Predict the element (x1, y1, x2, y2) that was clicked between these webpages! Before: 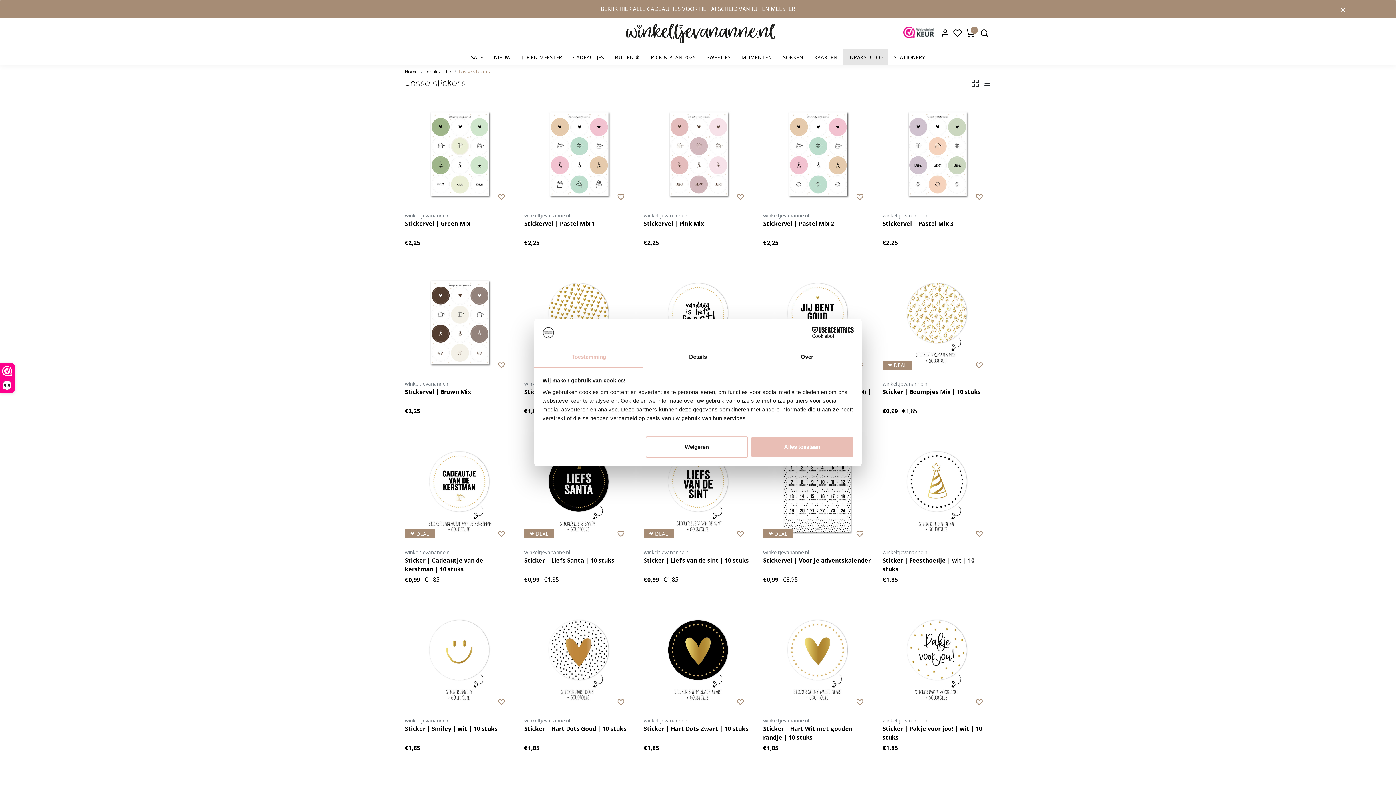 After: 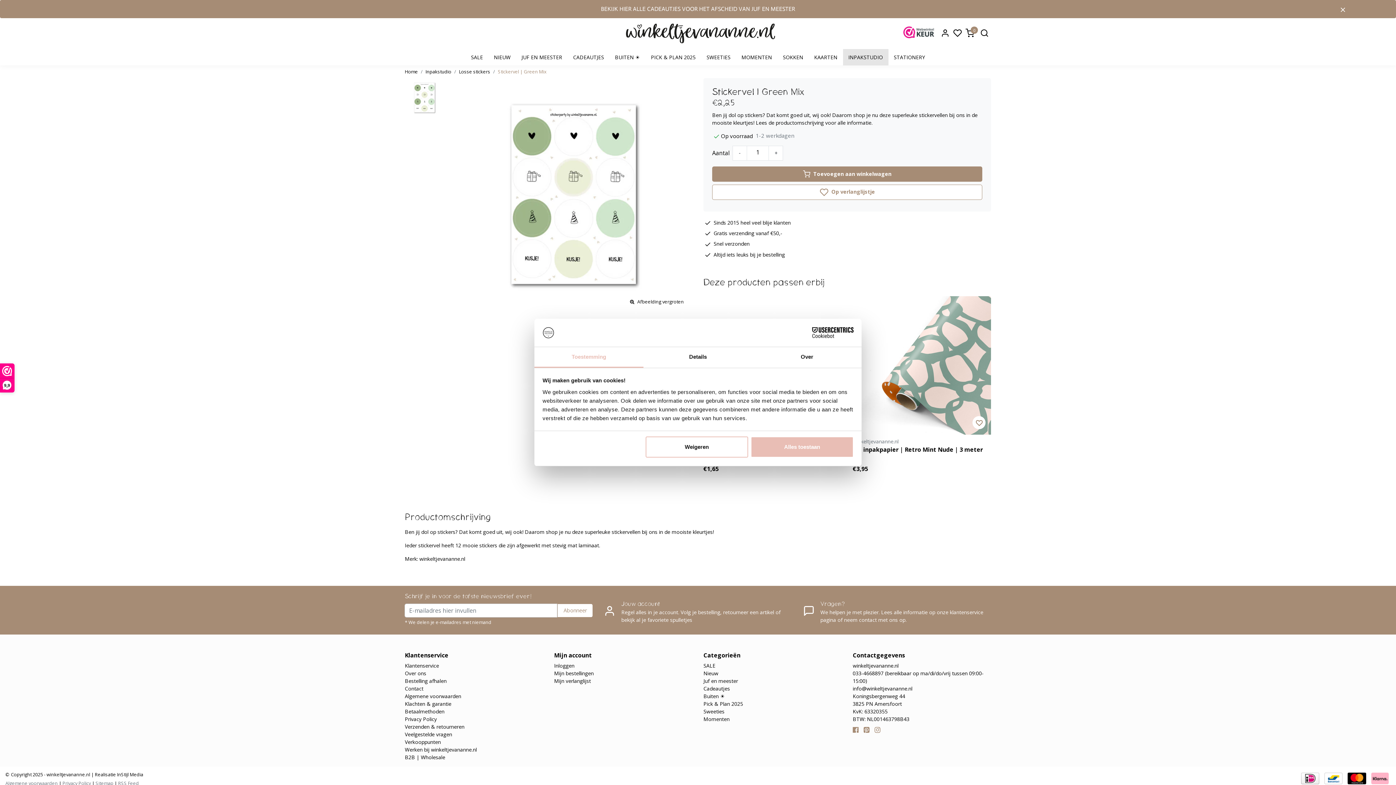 Action: label: Stickervel | Green Mix bbox: (404, 200, 513, 218)